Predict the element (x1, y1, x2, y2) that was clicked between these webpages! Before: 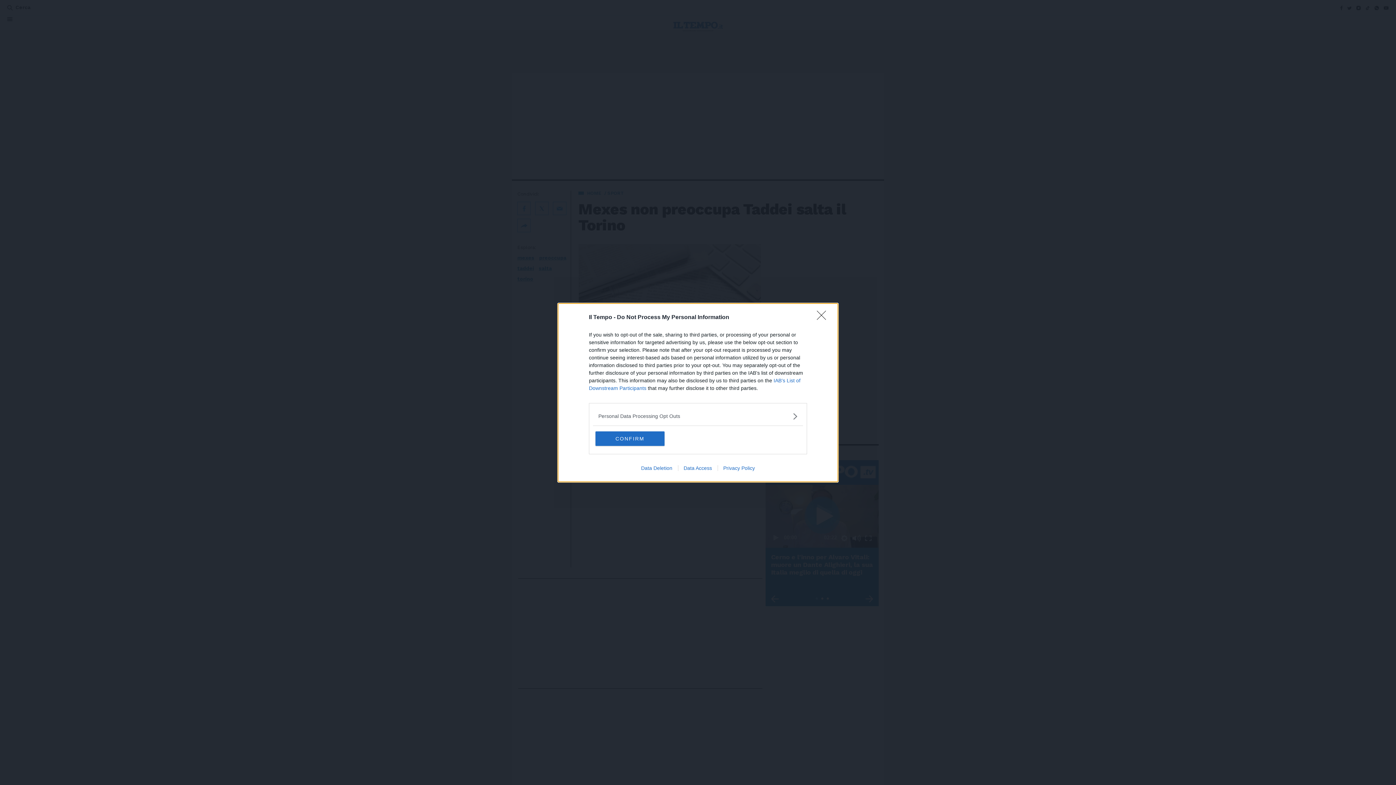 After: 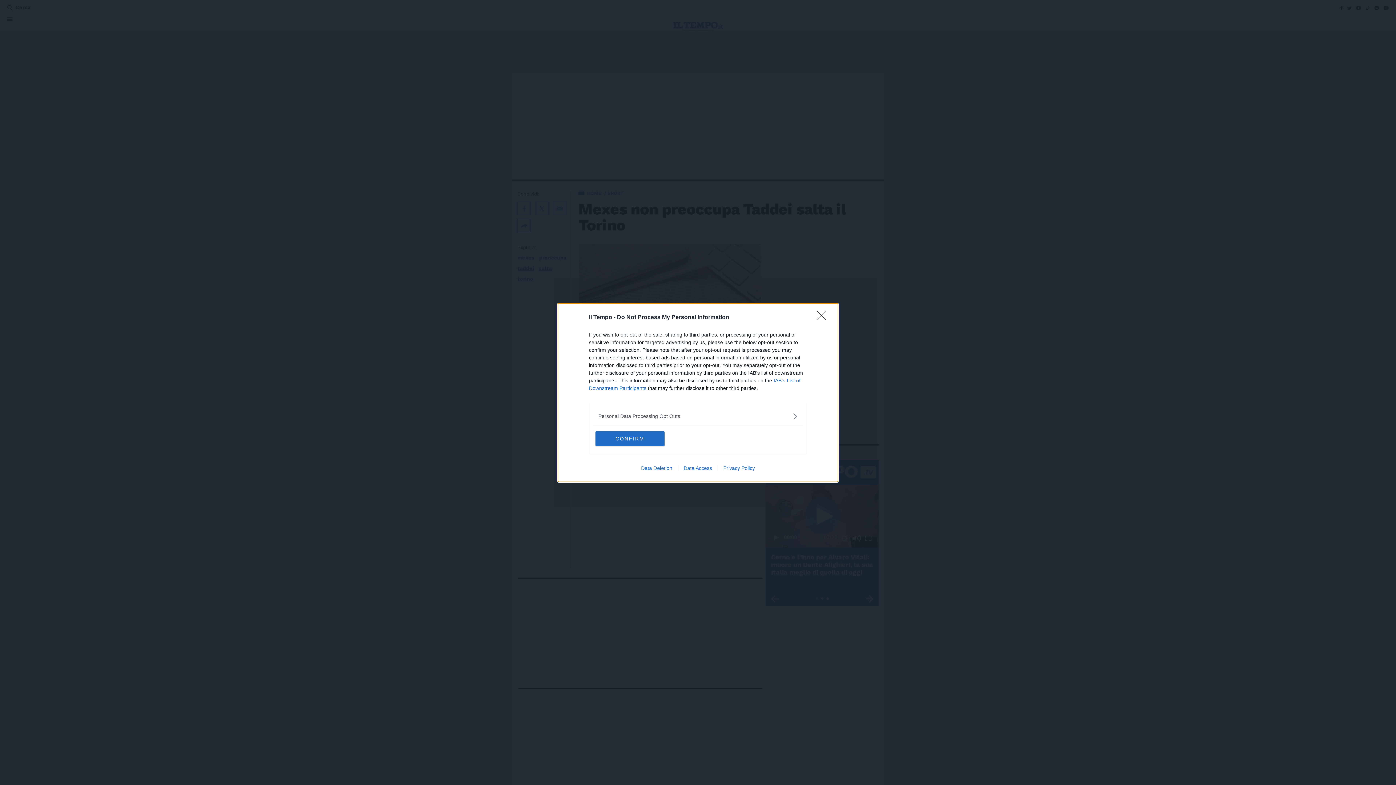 Action: label: Data Access bbox: (678, 465, 717, 471)